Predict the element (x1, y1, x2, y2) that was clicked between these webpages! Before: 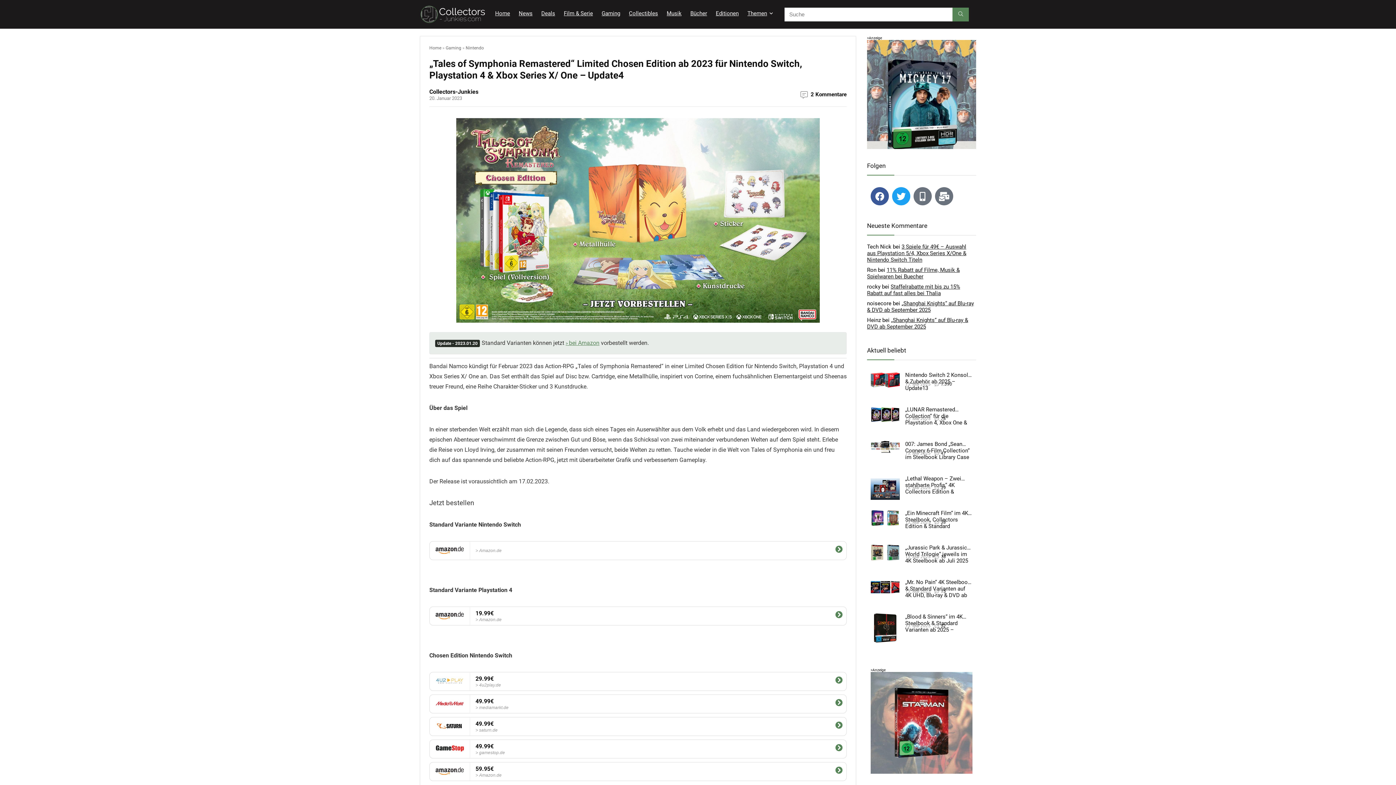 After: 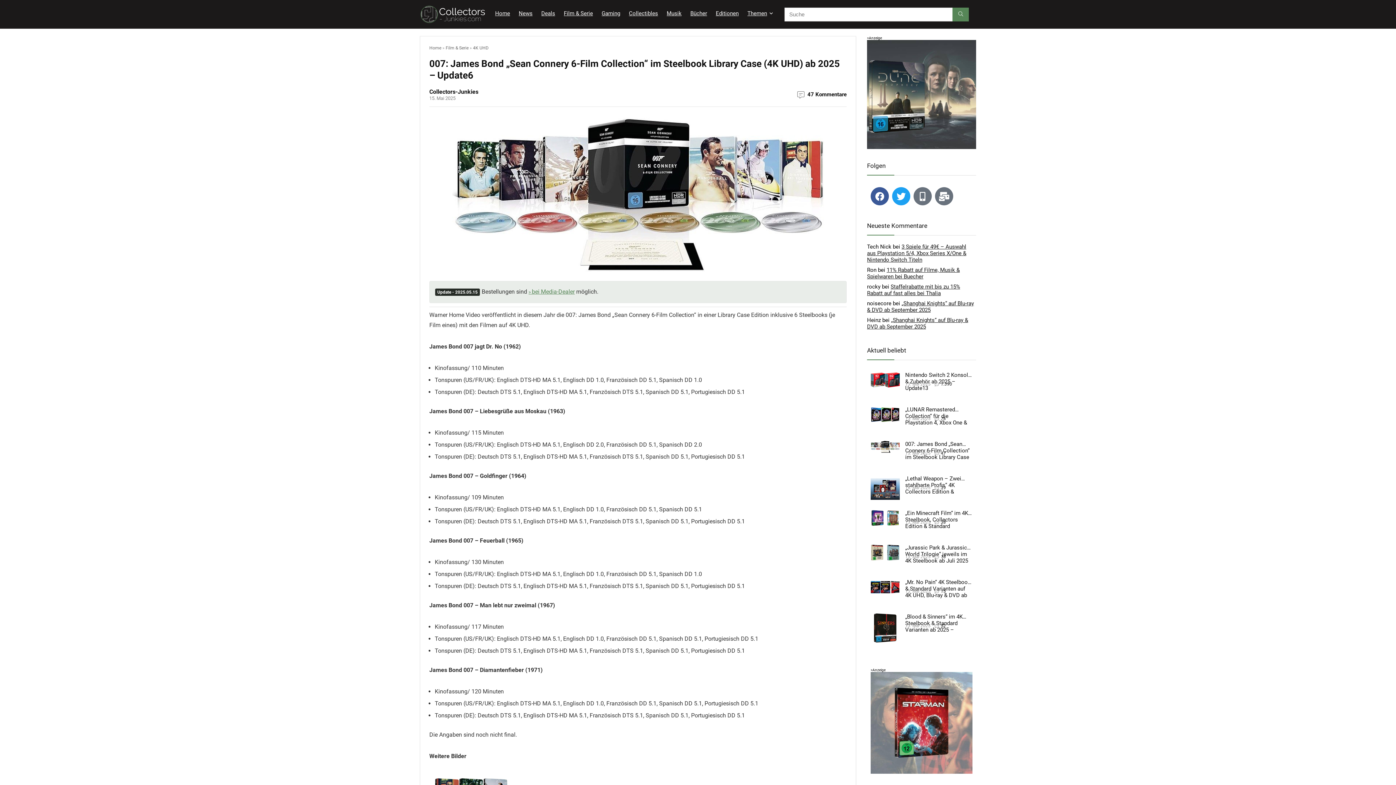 Action: bbox: (905, 441, 969, 473) label: 007: James Bond „Sean Connery 6-Film Collection“ im Steelbook Library Case (4K UHD) ab 2025 – Update6